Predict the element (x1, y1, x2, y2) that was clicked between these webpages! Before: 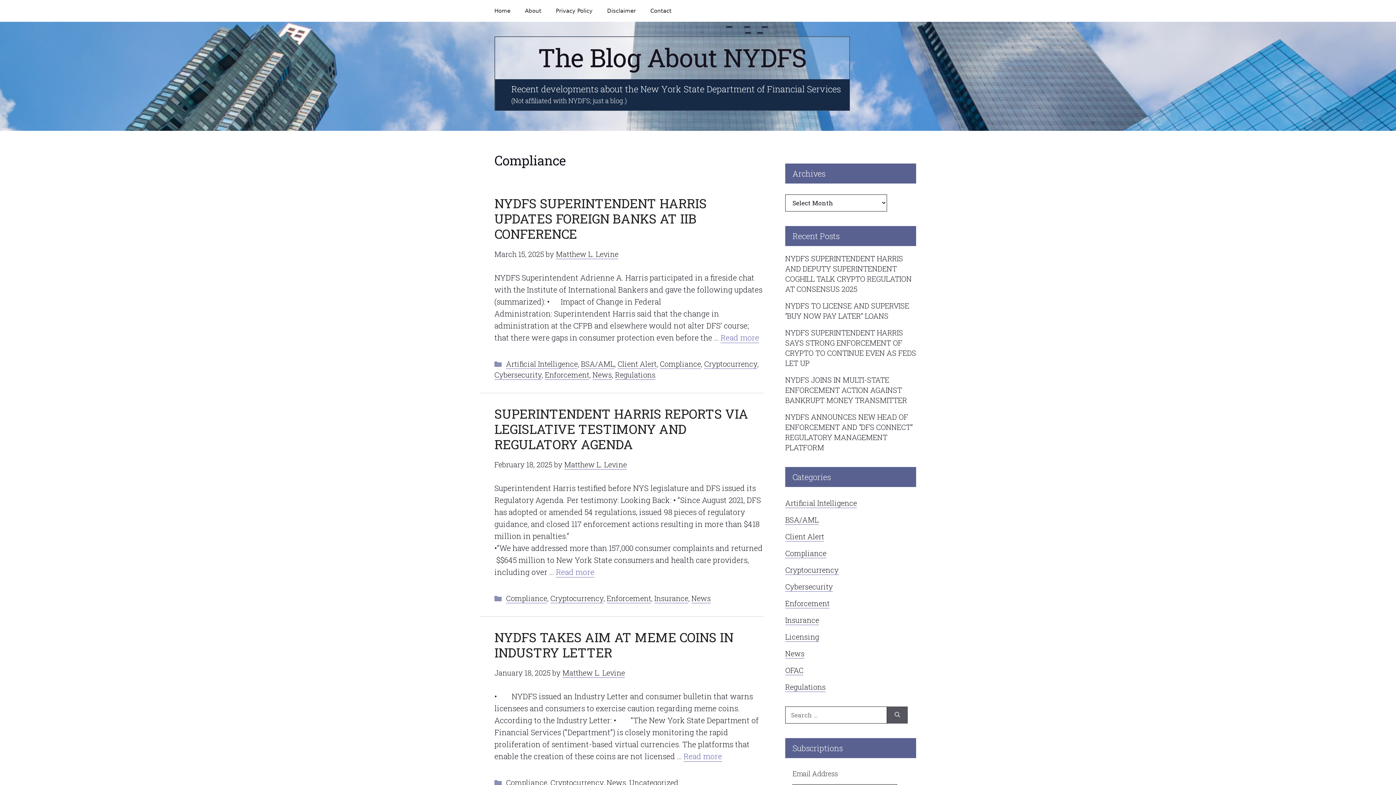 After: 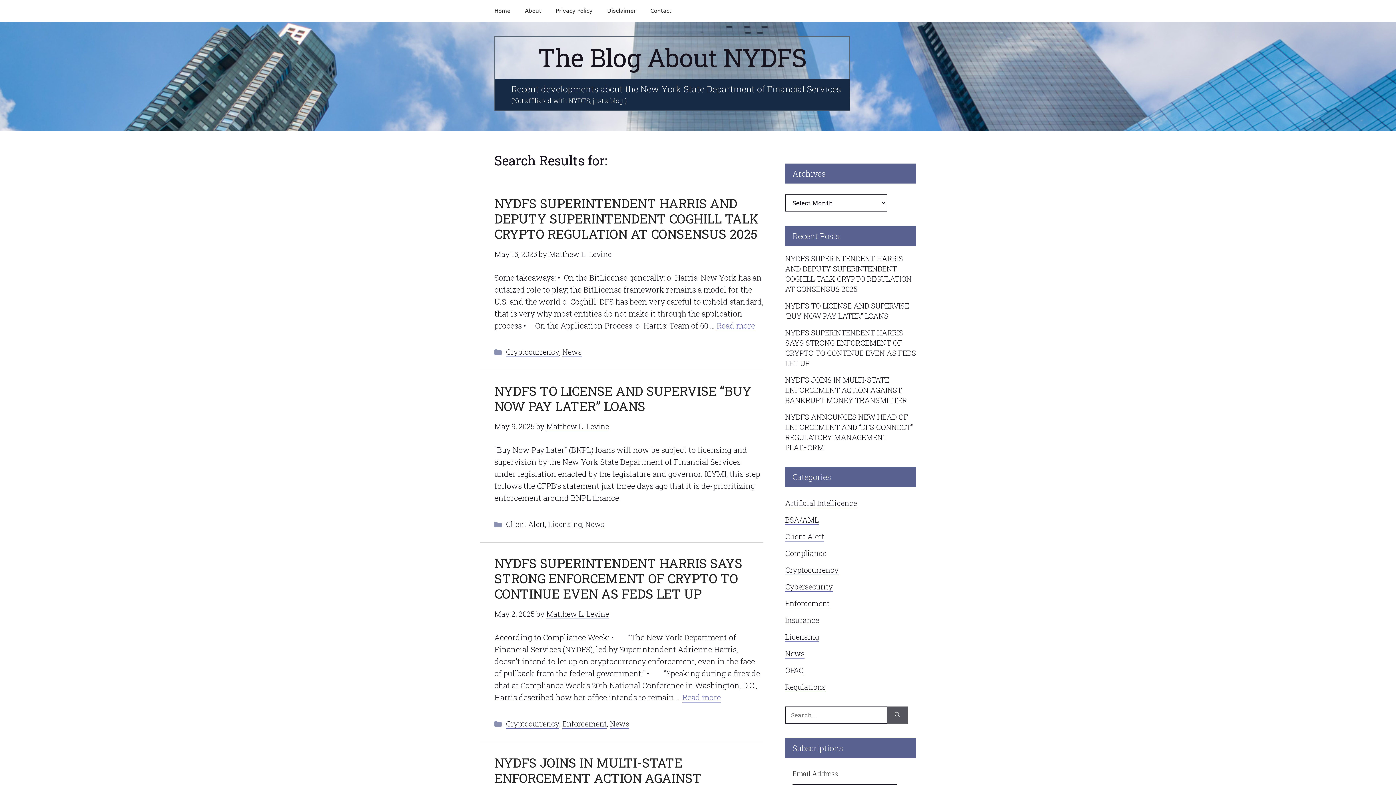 Action: bbox: (887, 706, 908, 724) label: Search